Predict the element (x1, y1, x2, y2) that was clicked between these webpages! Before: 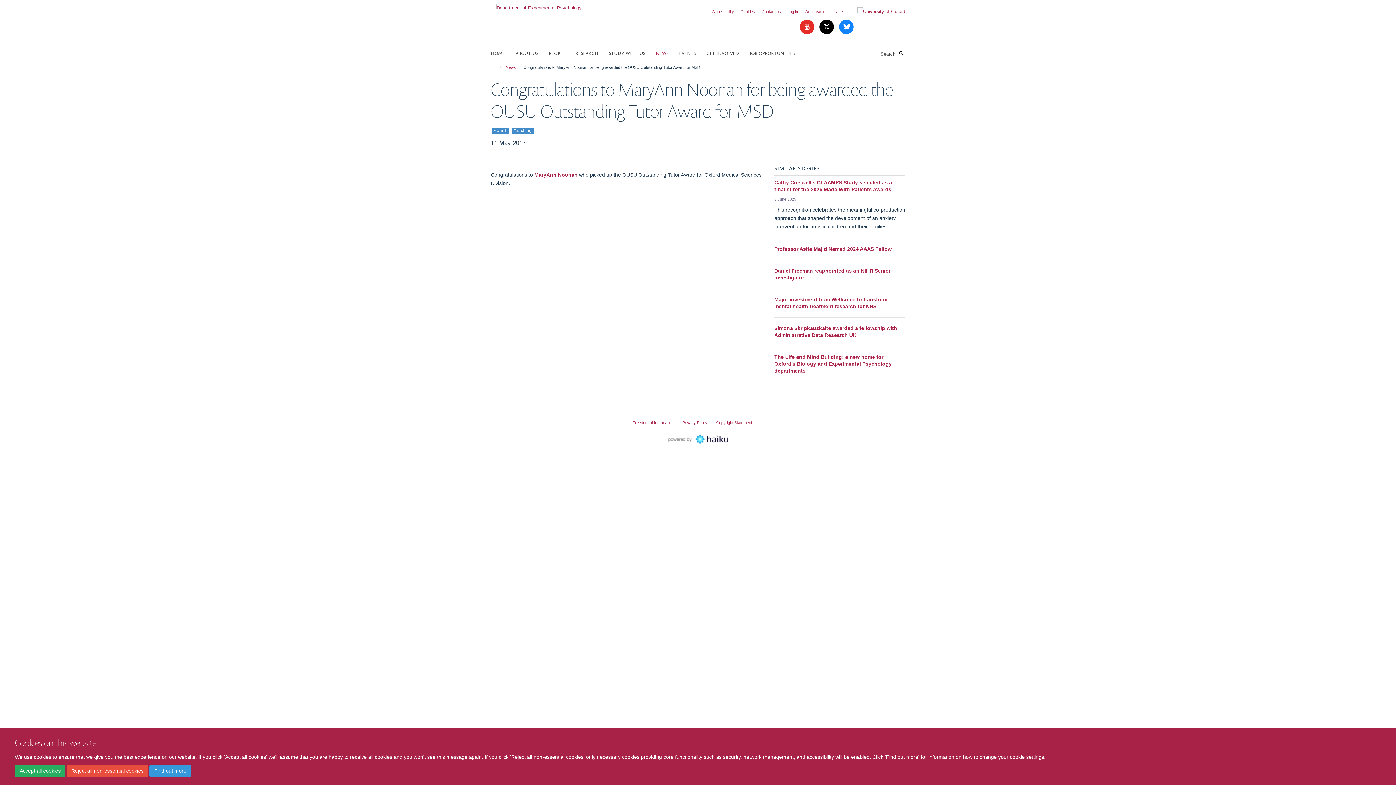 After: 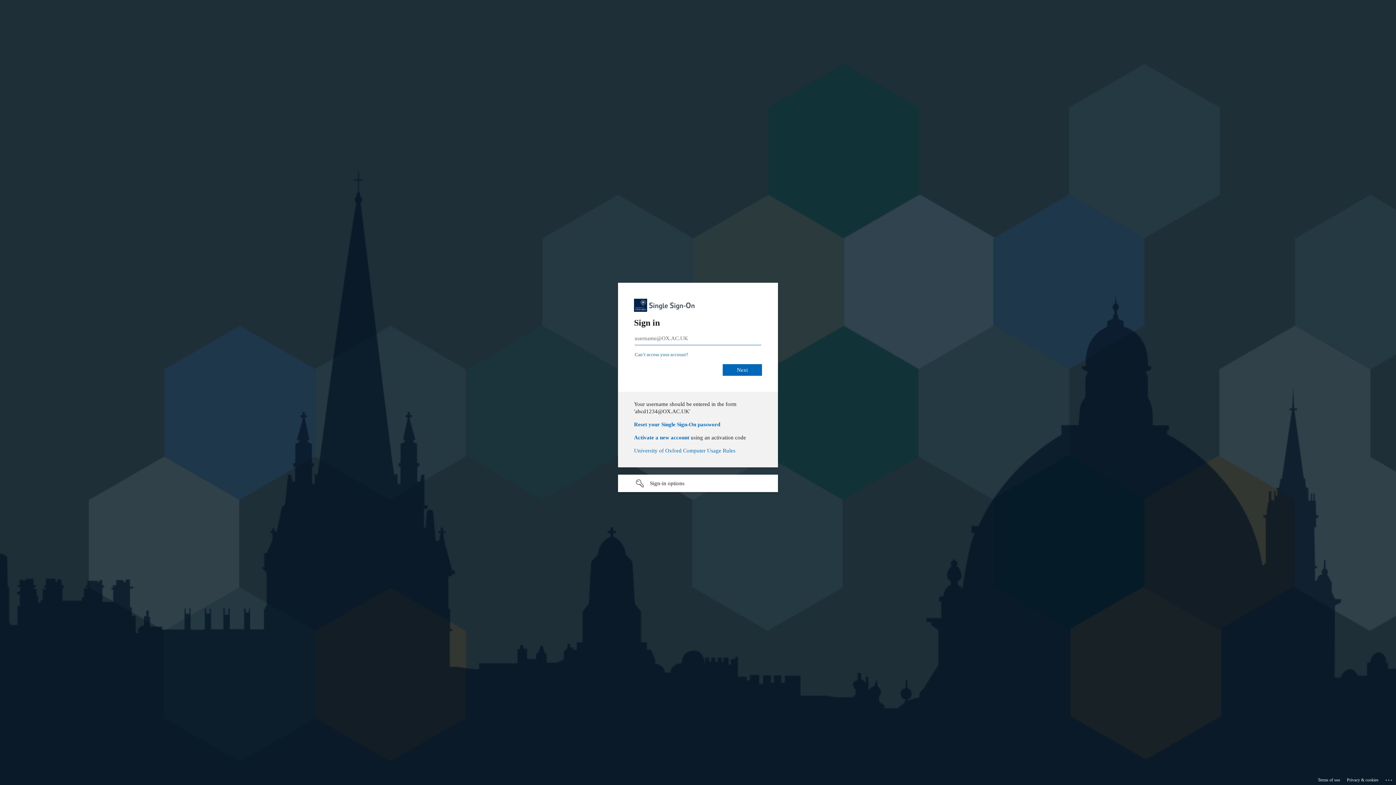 Action: bbox: (787, 9, 798, 13) label: Log in